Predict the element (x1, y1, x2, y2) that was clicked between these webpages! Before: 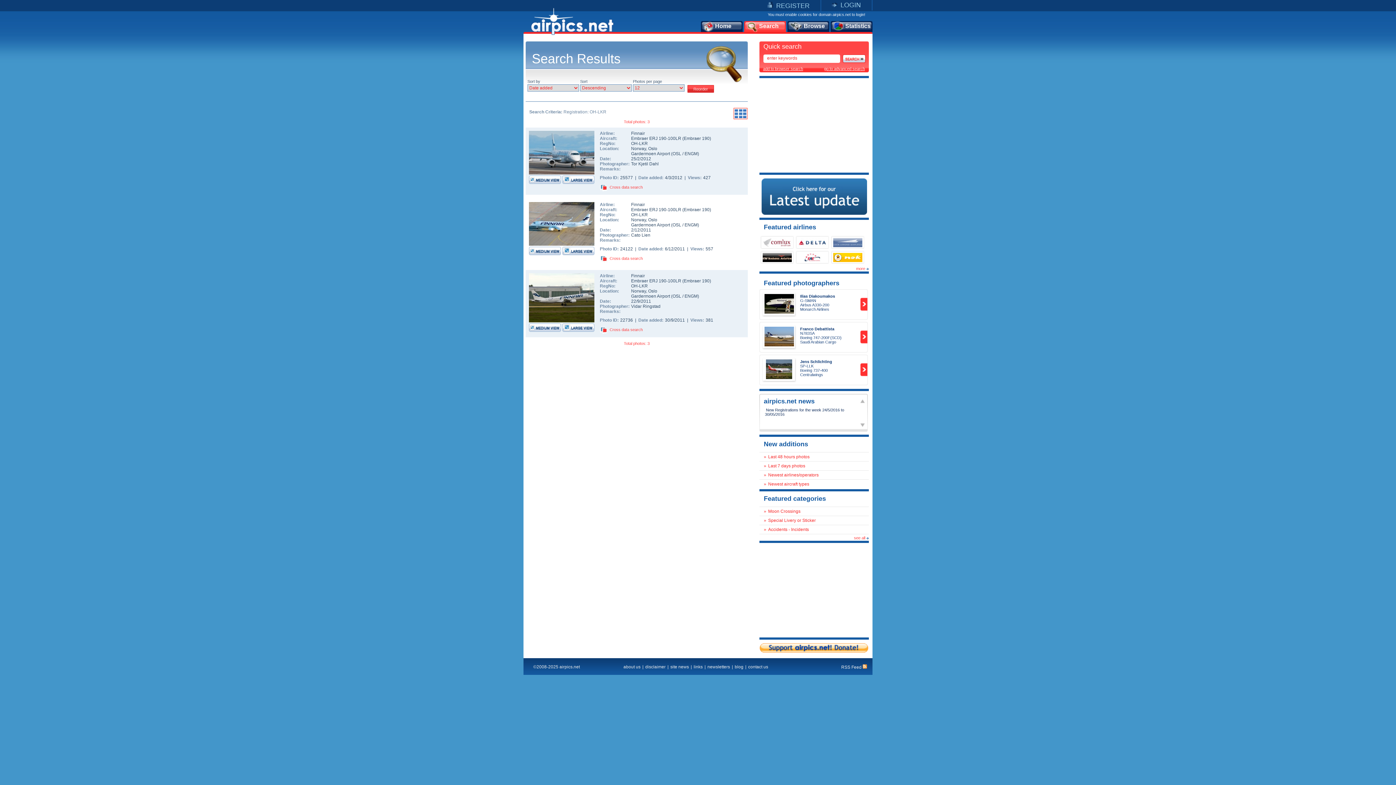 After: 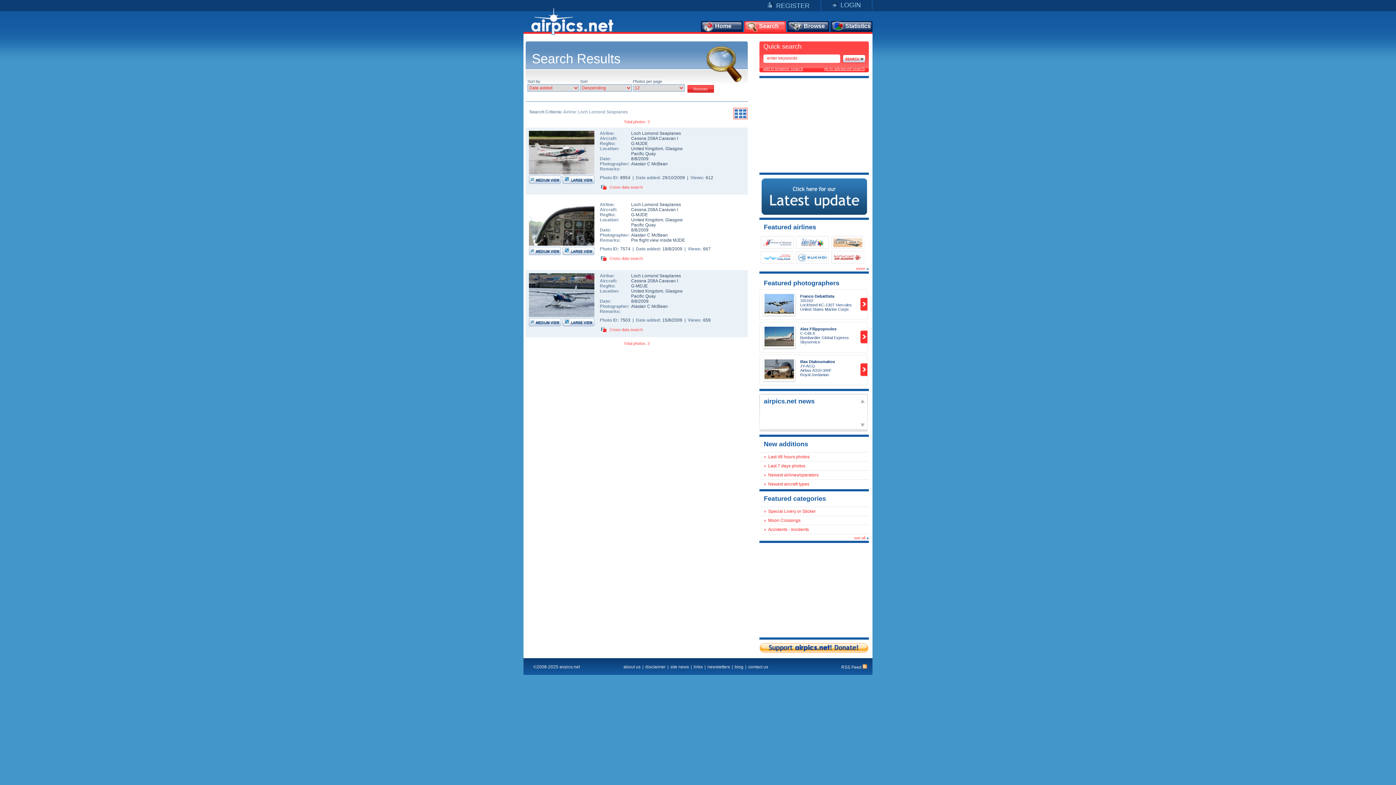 Action: bbox: (831, 236, 864, 249)